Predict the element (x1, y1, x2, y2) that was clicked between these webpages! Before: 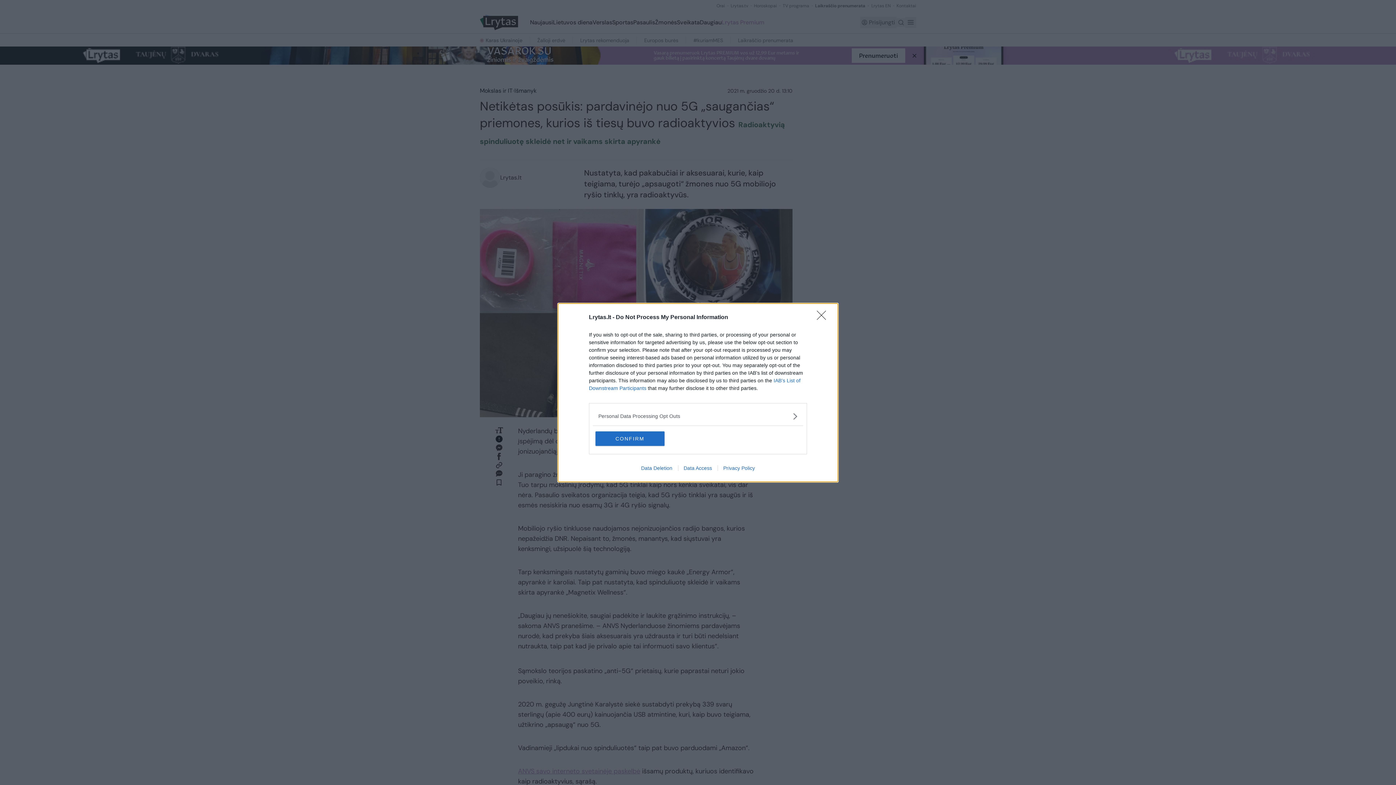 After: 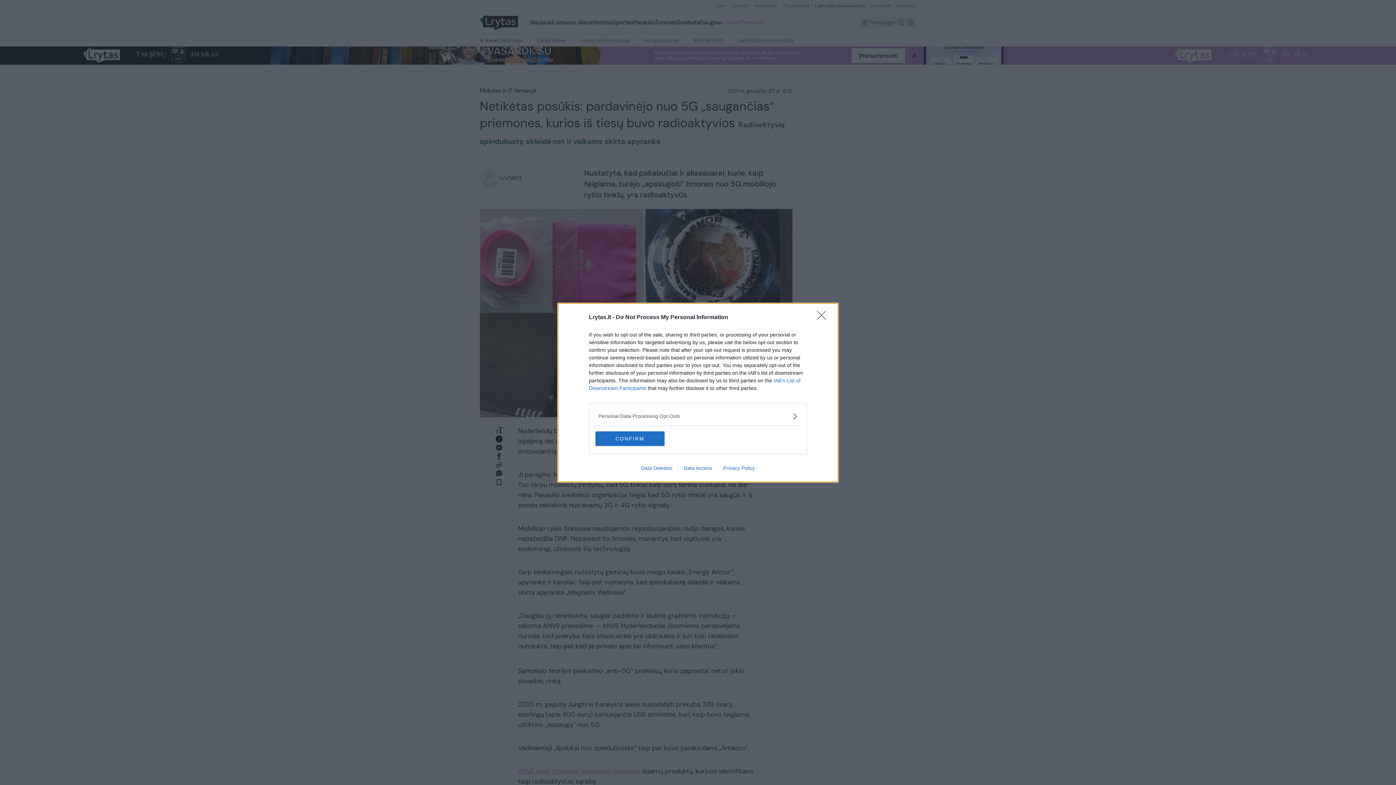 Action: bbox: (678, 465, 717, 471) label: Data Access